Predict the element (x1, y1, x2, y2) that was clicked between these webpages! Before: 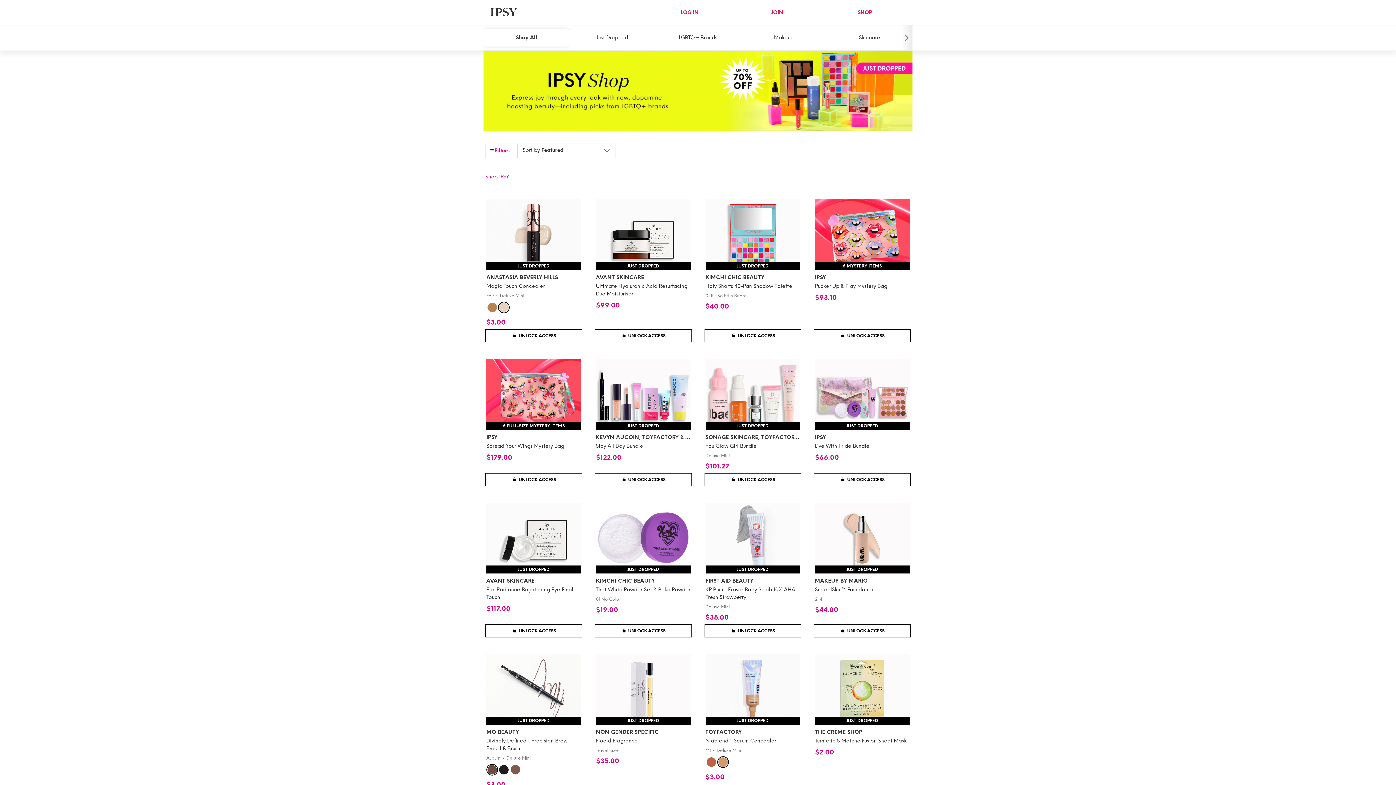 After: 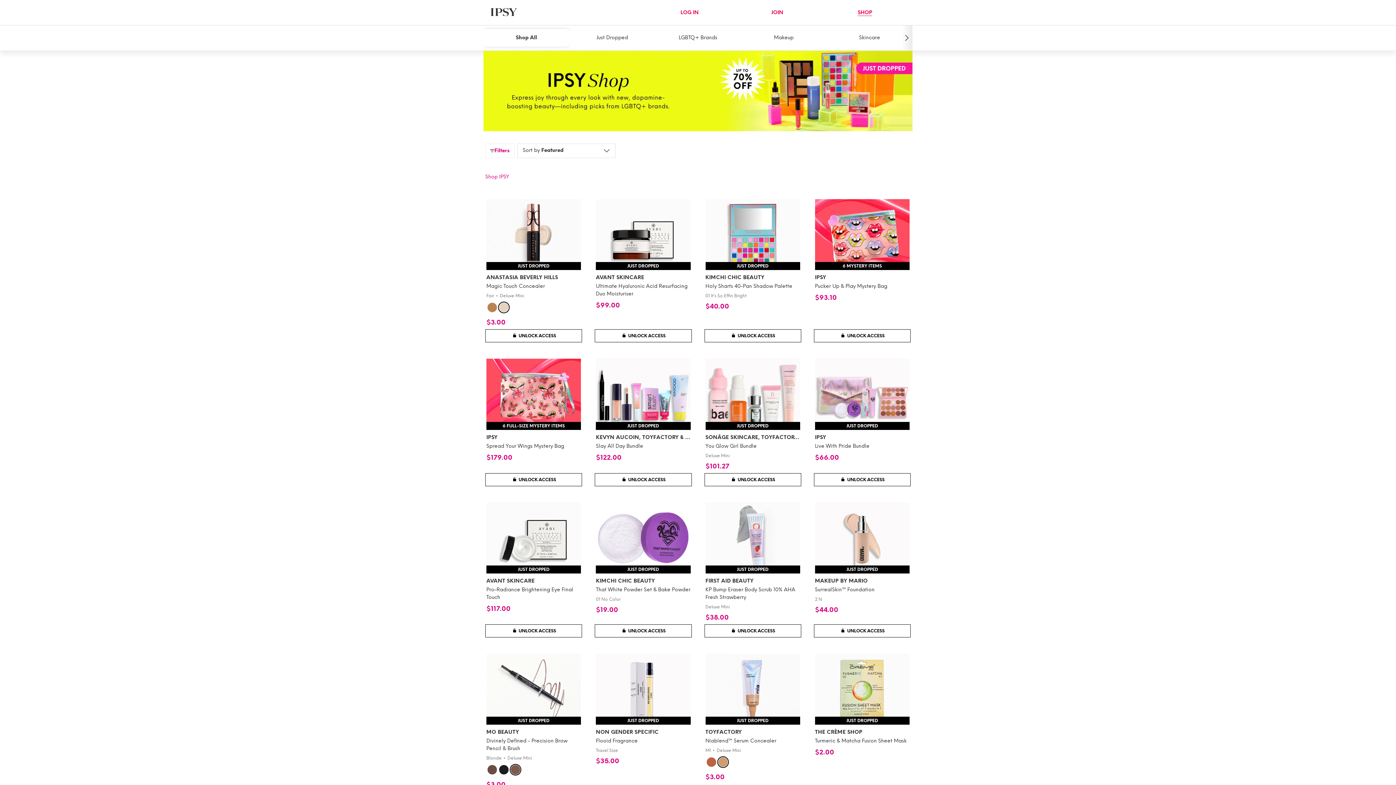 Action: bbox: (509, 764, 521, 776)